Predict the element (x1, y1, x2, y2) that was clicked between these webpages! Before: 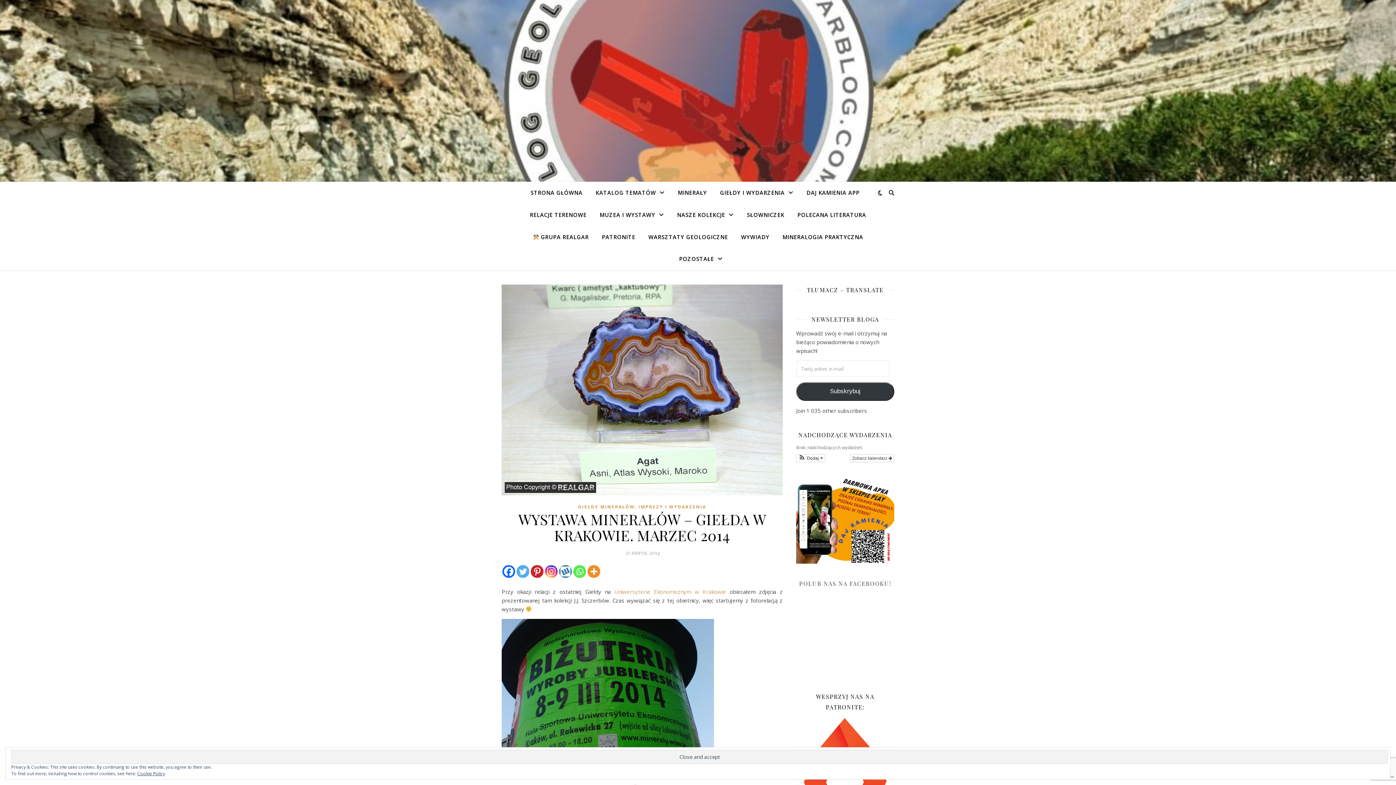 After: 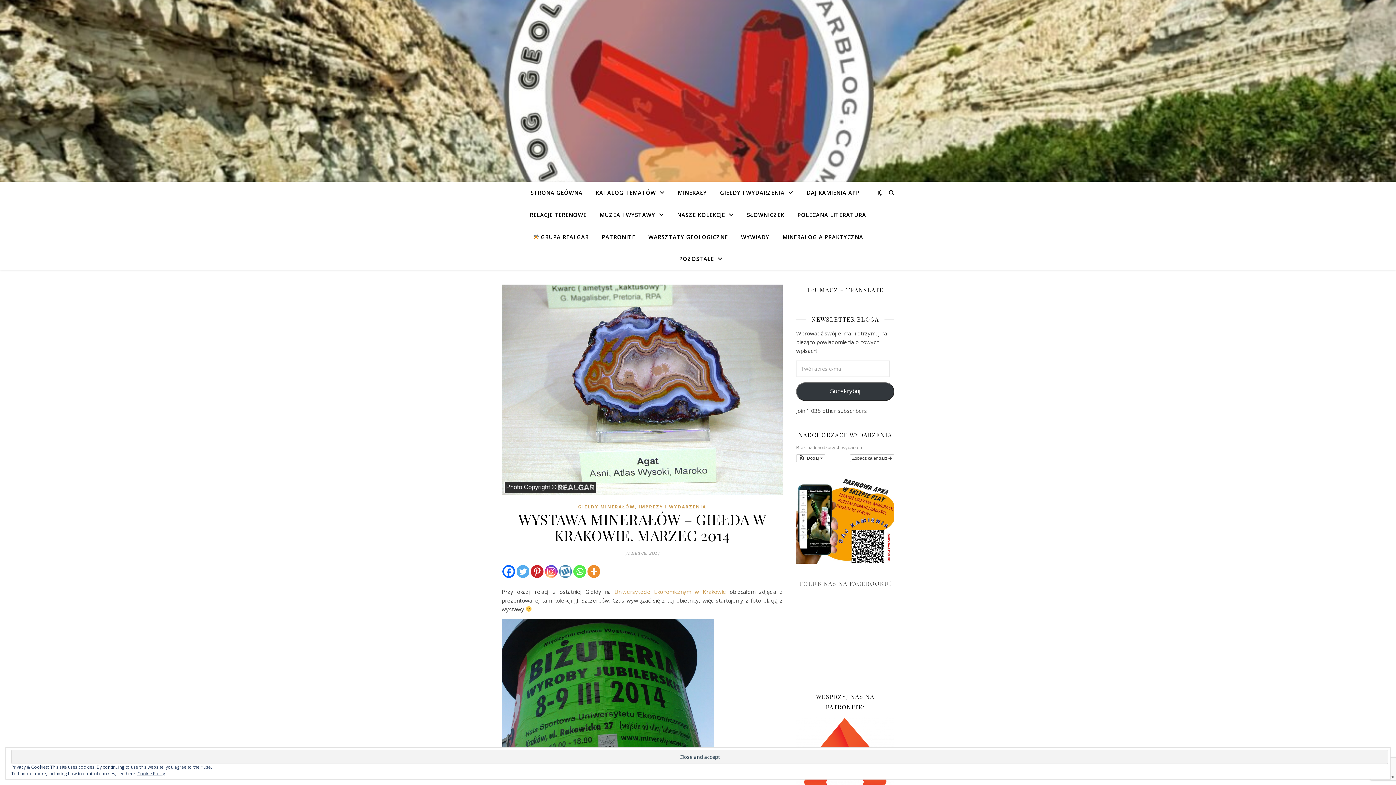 Action: label: Facebook bbox: (502, 565, 515, 578)